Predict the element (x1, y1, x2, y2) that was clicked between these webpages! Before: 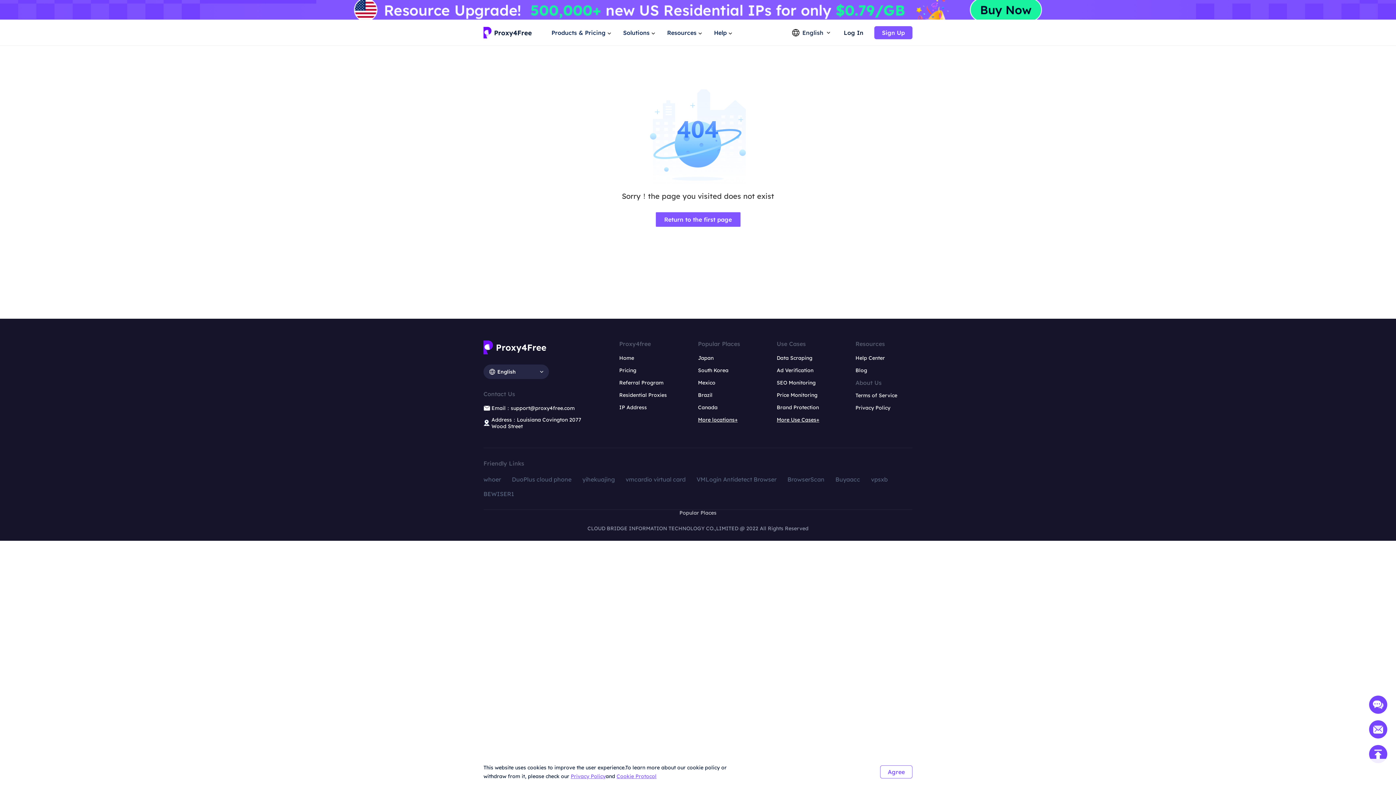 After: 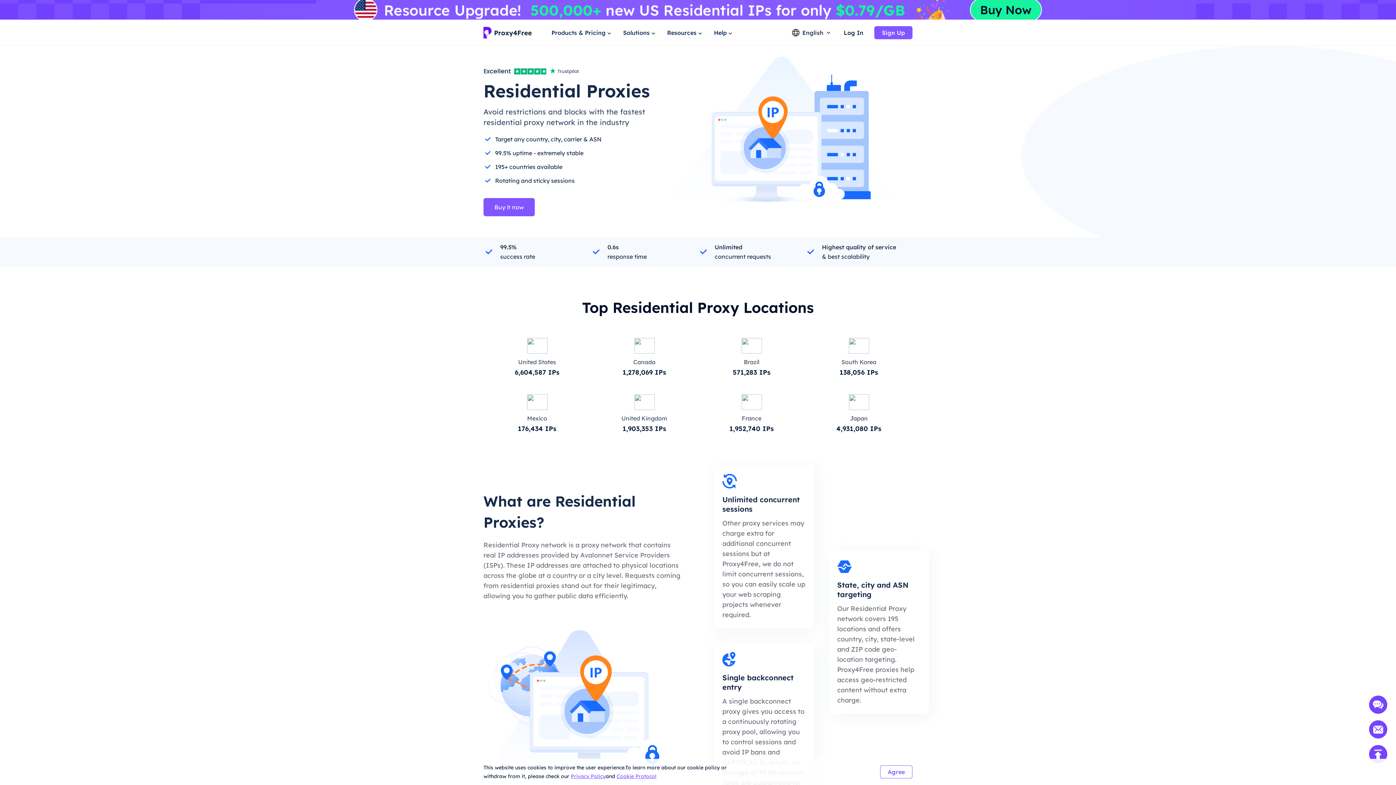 Action: label: Residential Proxies bbox: (619, 392, 667, 398)